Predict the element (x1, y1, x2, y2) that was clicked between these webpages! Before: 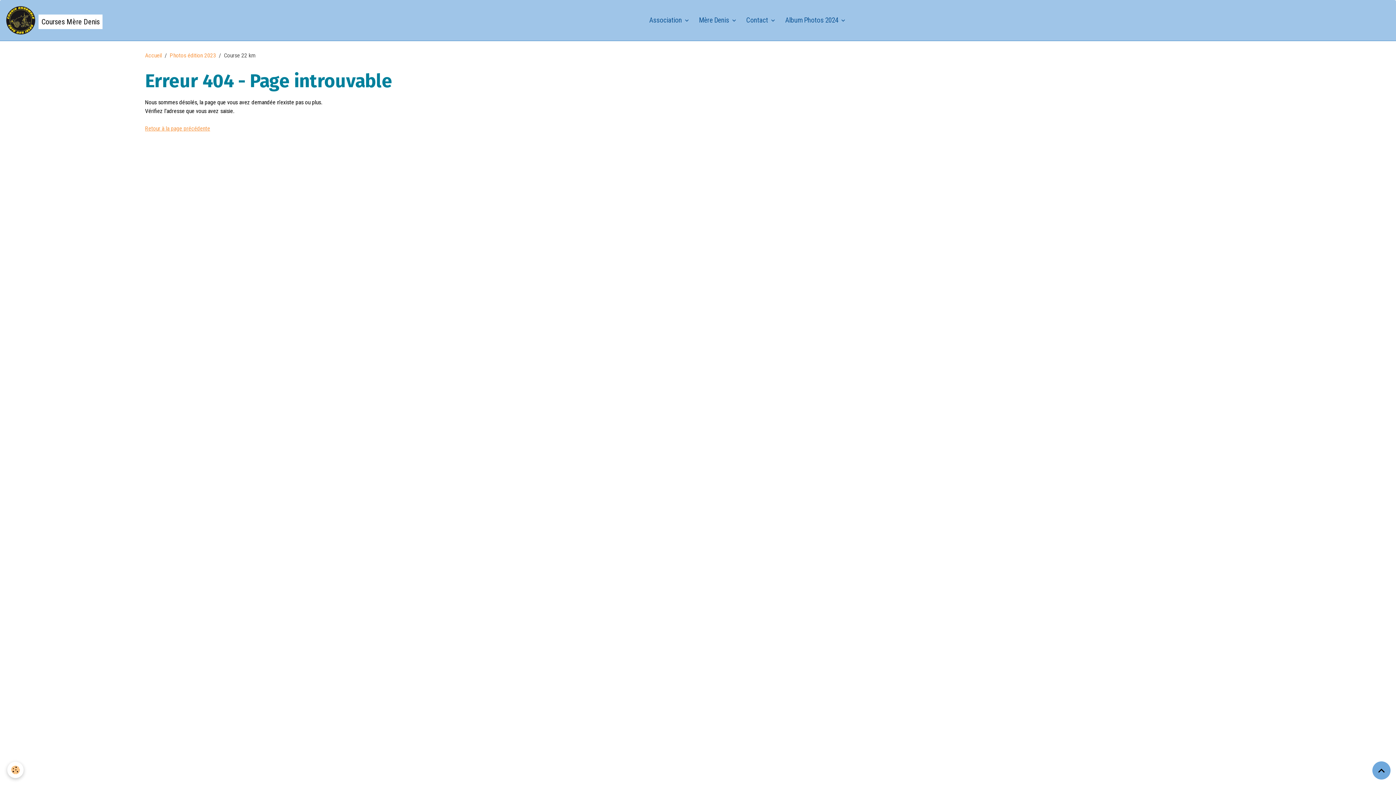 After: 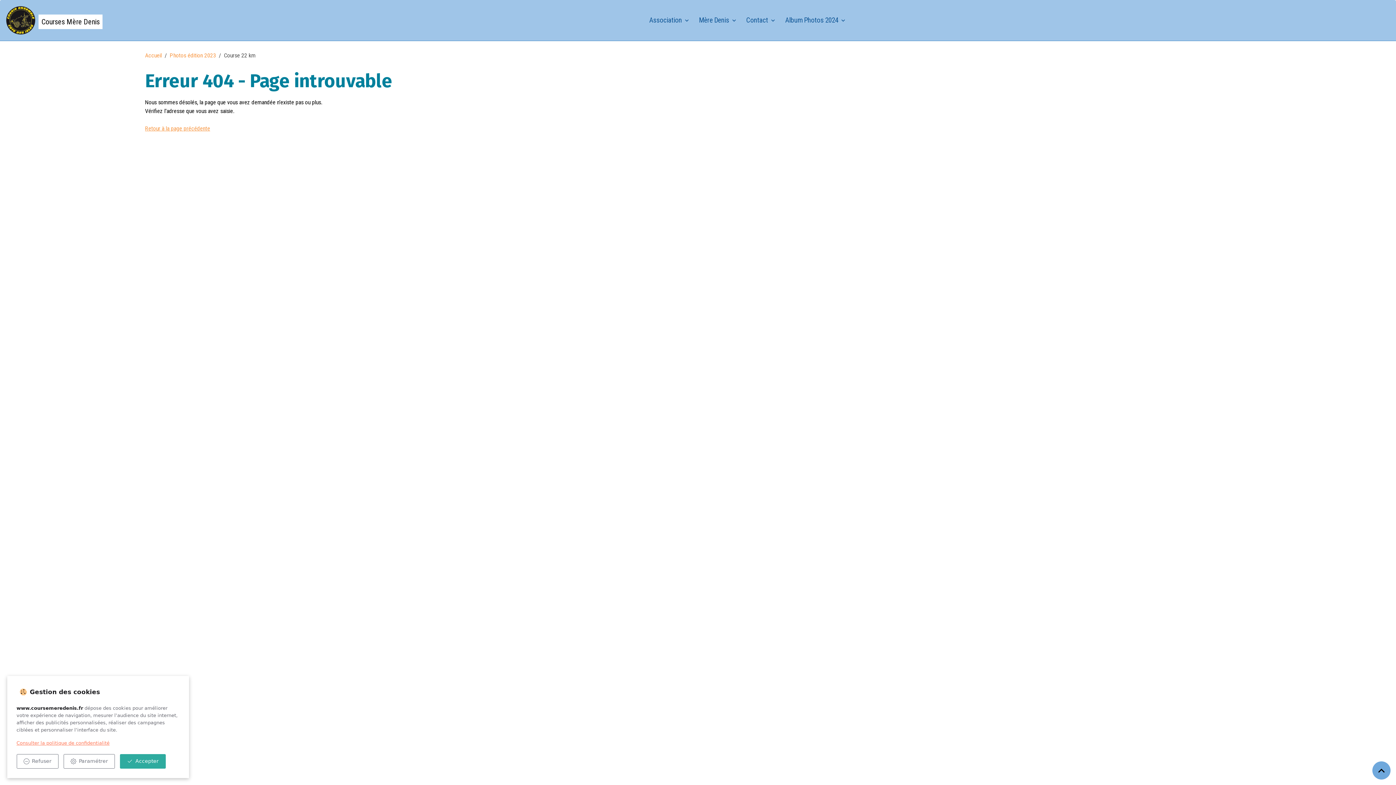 Action: label: Cookies bbox: (7, 762, 23, 778)